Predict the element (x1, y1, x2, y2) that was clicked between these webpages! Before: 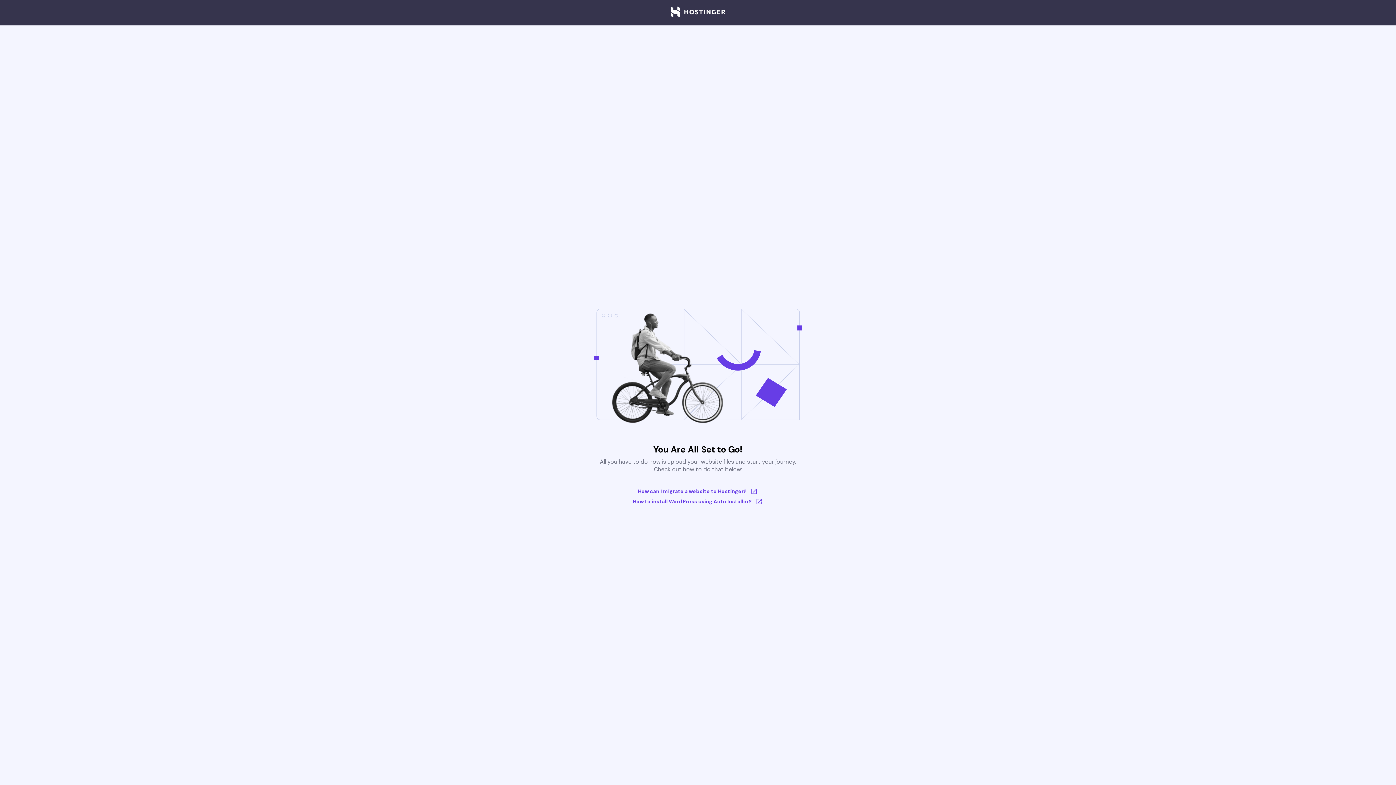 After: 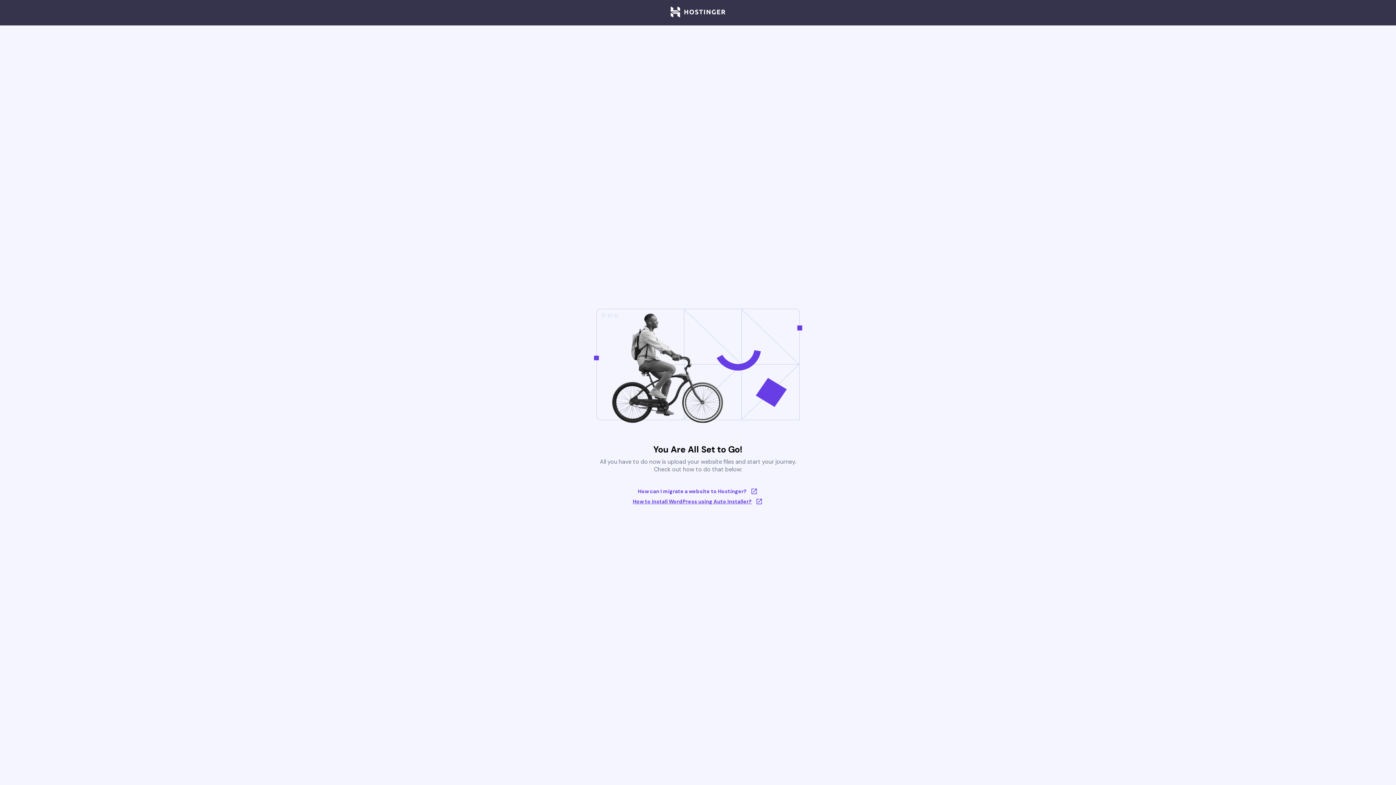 Action: label: How to install WordPress using Auto Installer? bbox: (633, 498, 763, 505)